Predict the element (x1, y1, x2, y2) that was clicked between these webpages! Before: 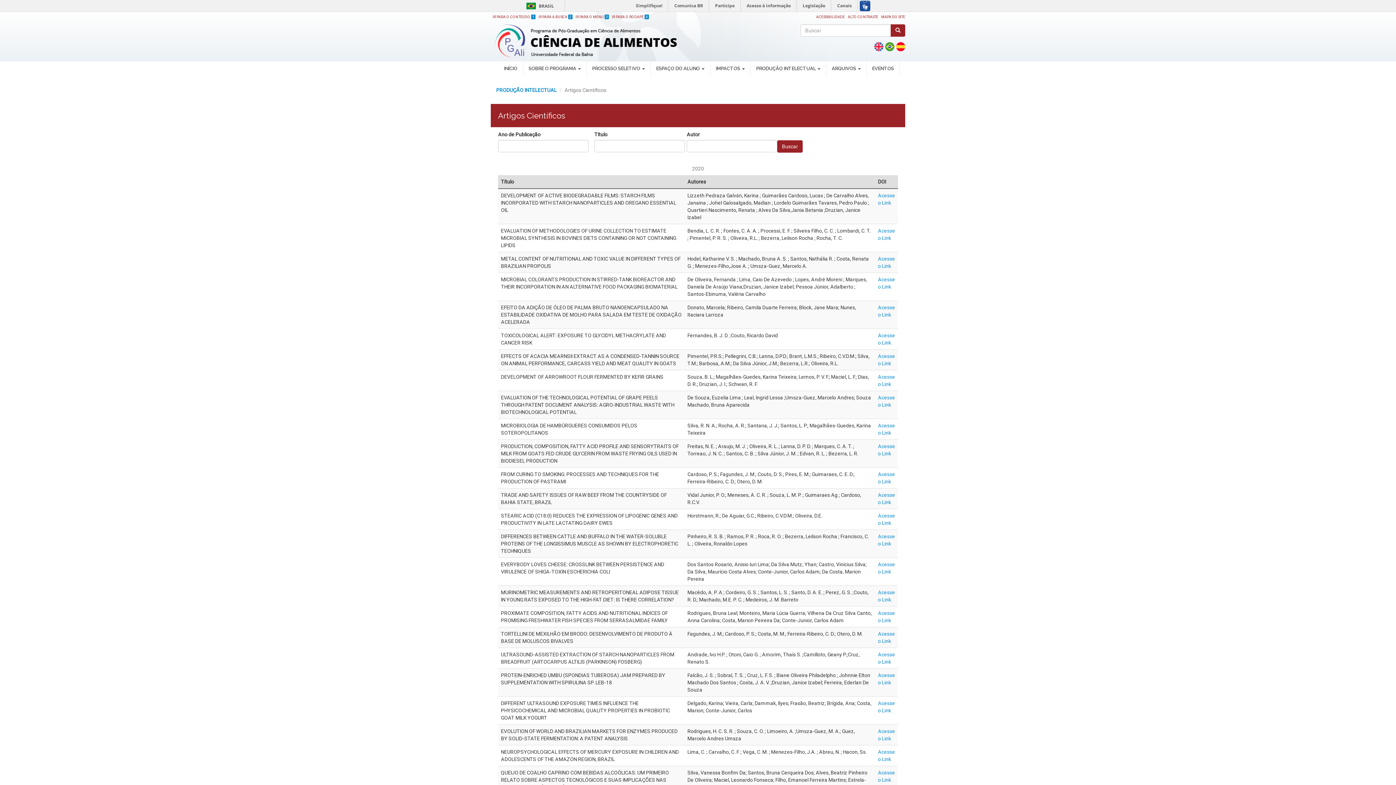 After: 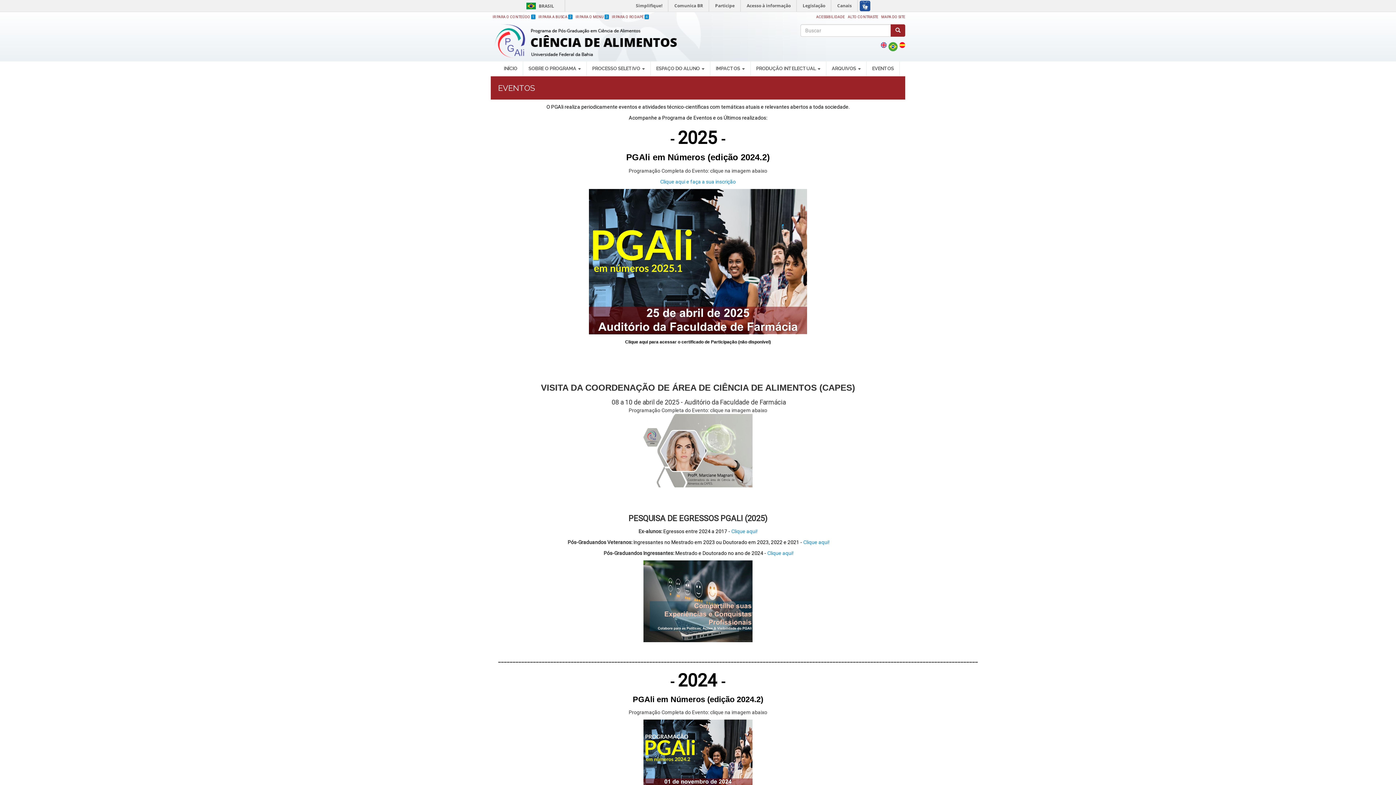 Action: label: EVENTOS bbox: (866, 61, 900, 76)